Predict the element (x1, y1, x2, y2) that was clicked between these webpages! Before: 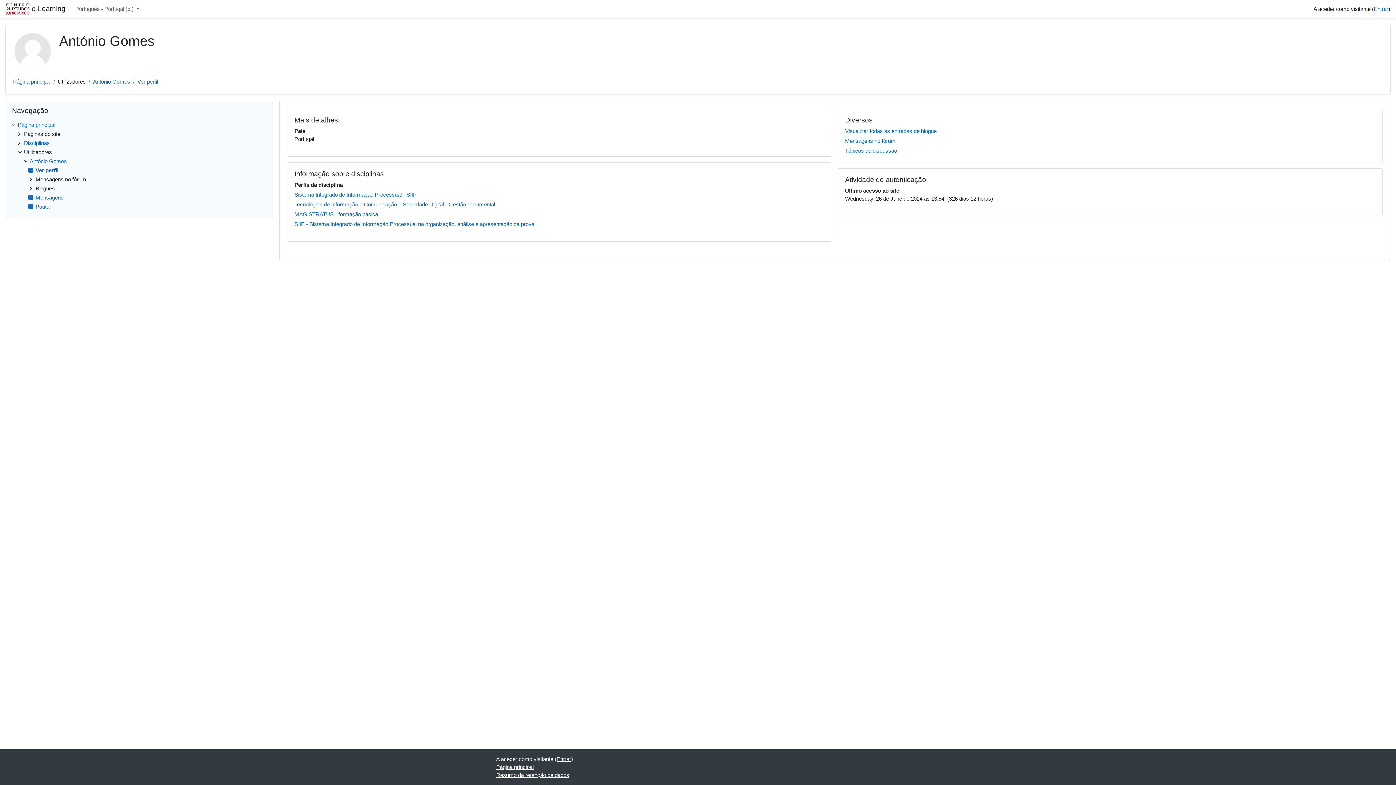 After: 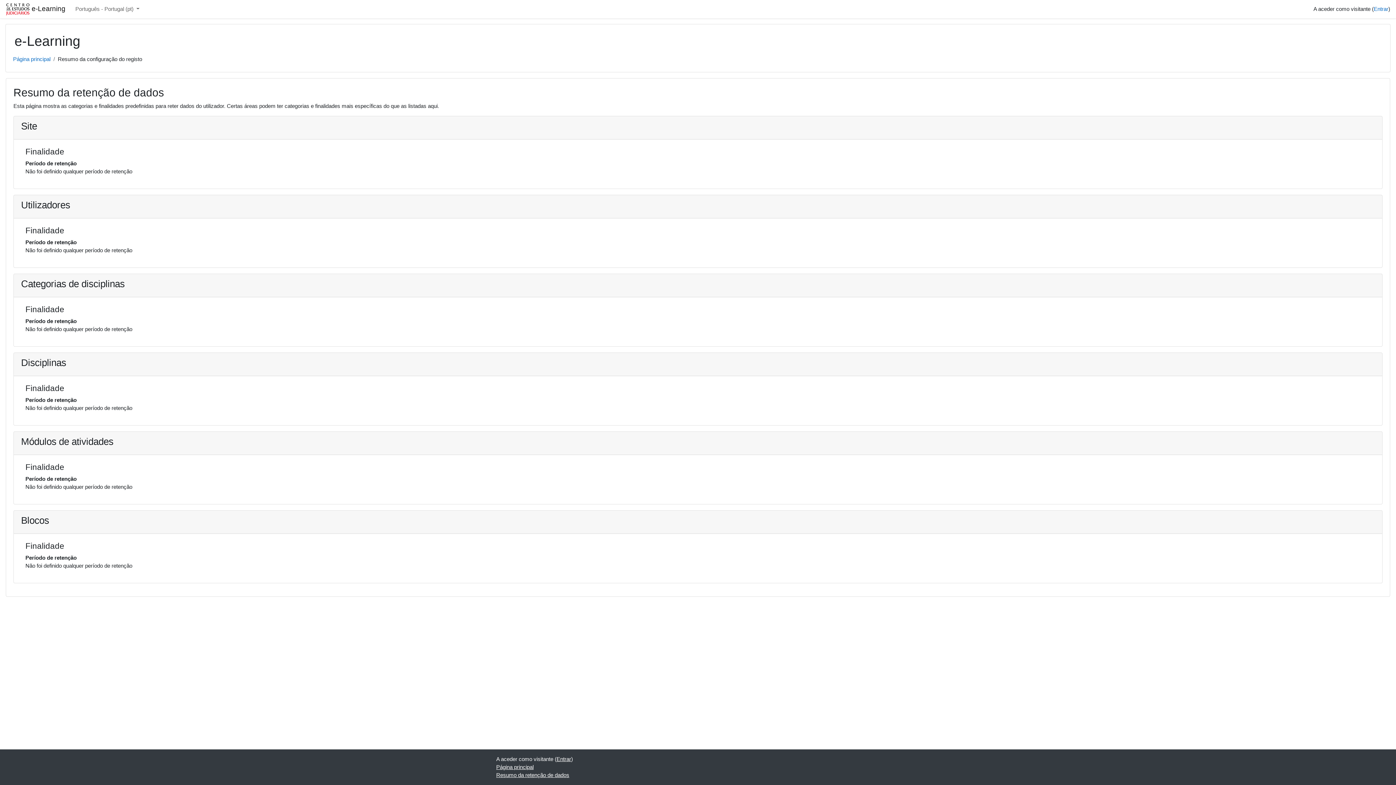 Action: bbox: (496, 772, 569, 778) label: Resumo da retenção de dados